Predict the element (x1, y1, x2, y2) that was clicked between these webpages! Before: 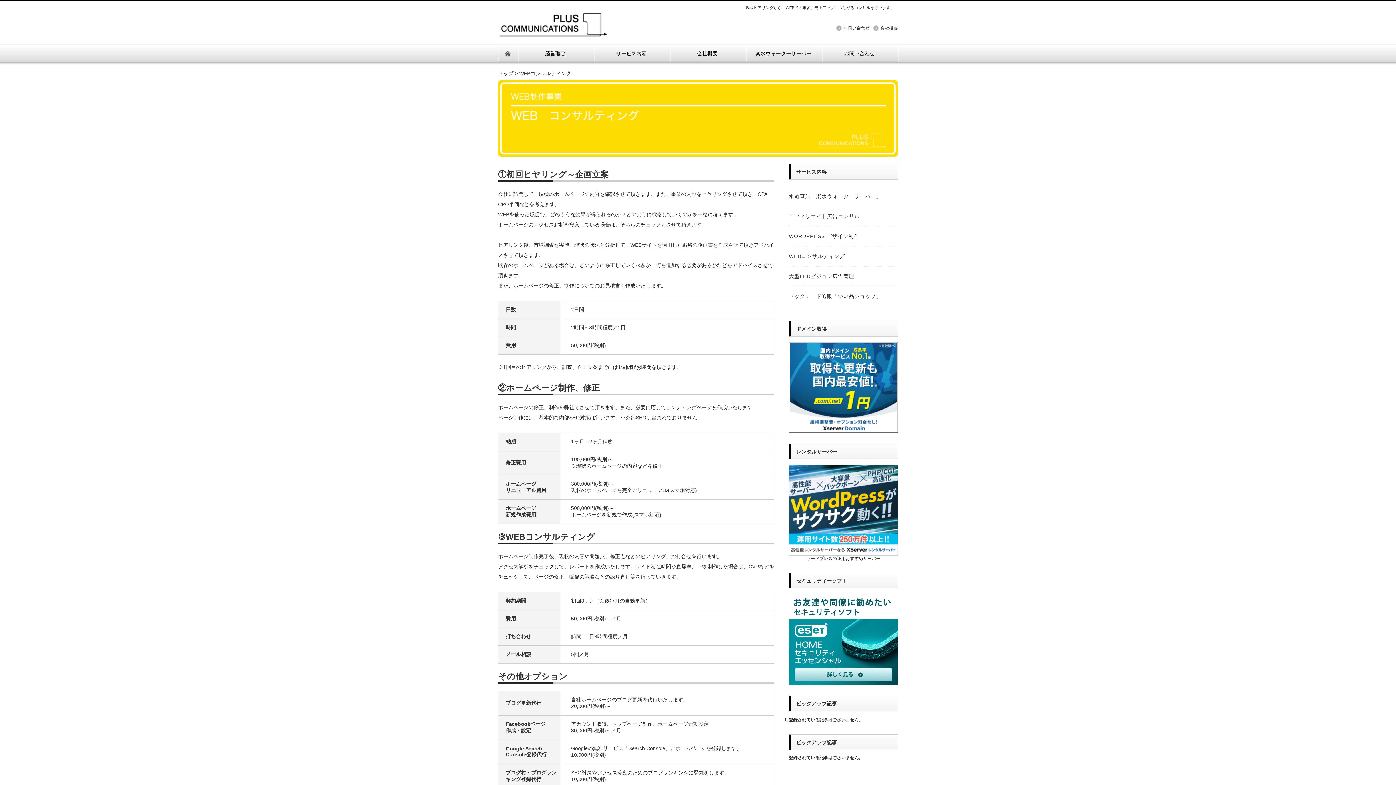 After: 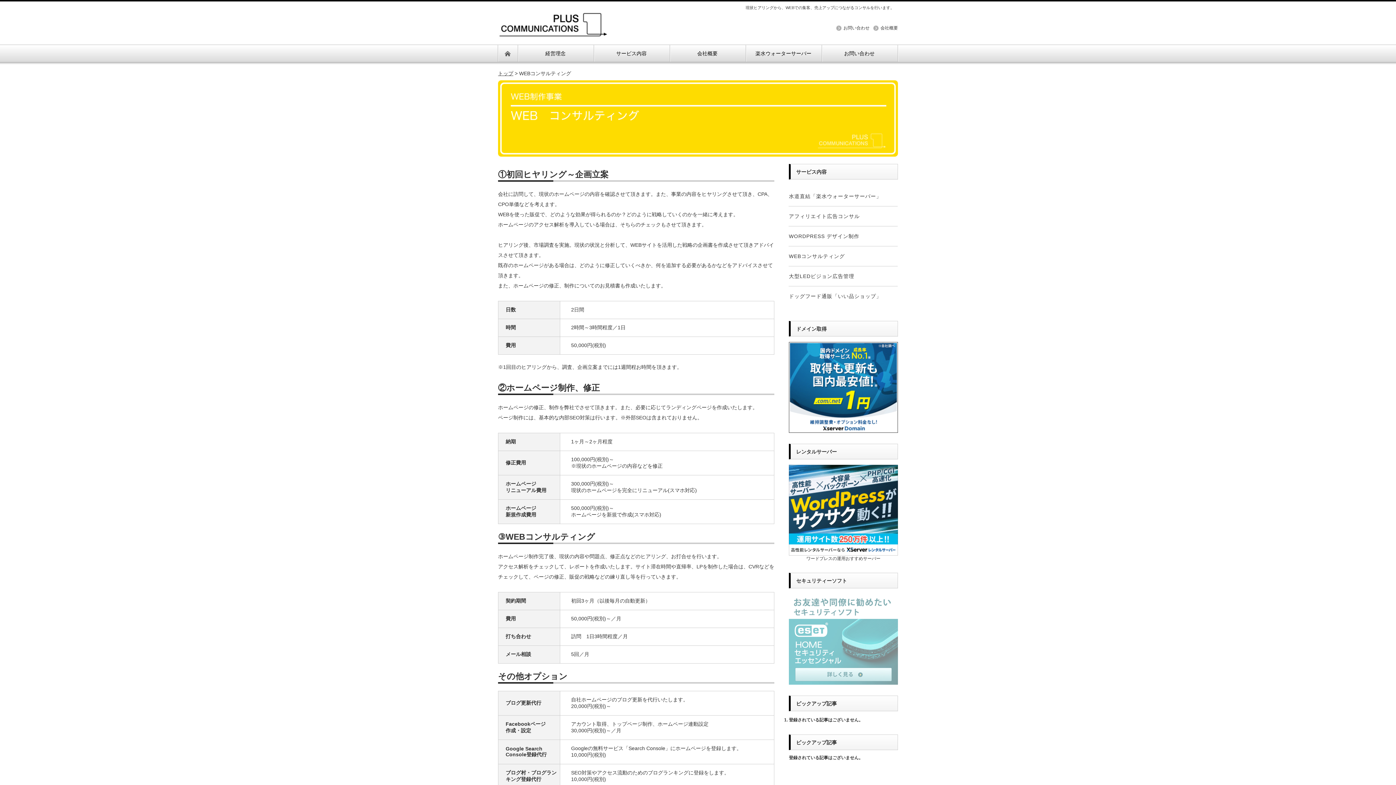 Action: bbox: (789, 680, 898, 685)